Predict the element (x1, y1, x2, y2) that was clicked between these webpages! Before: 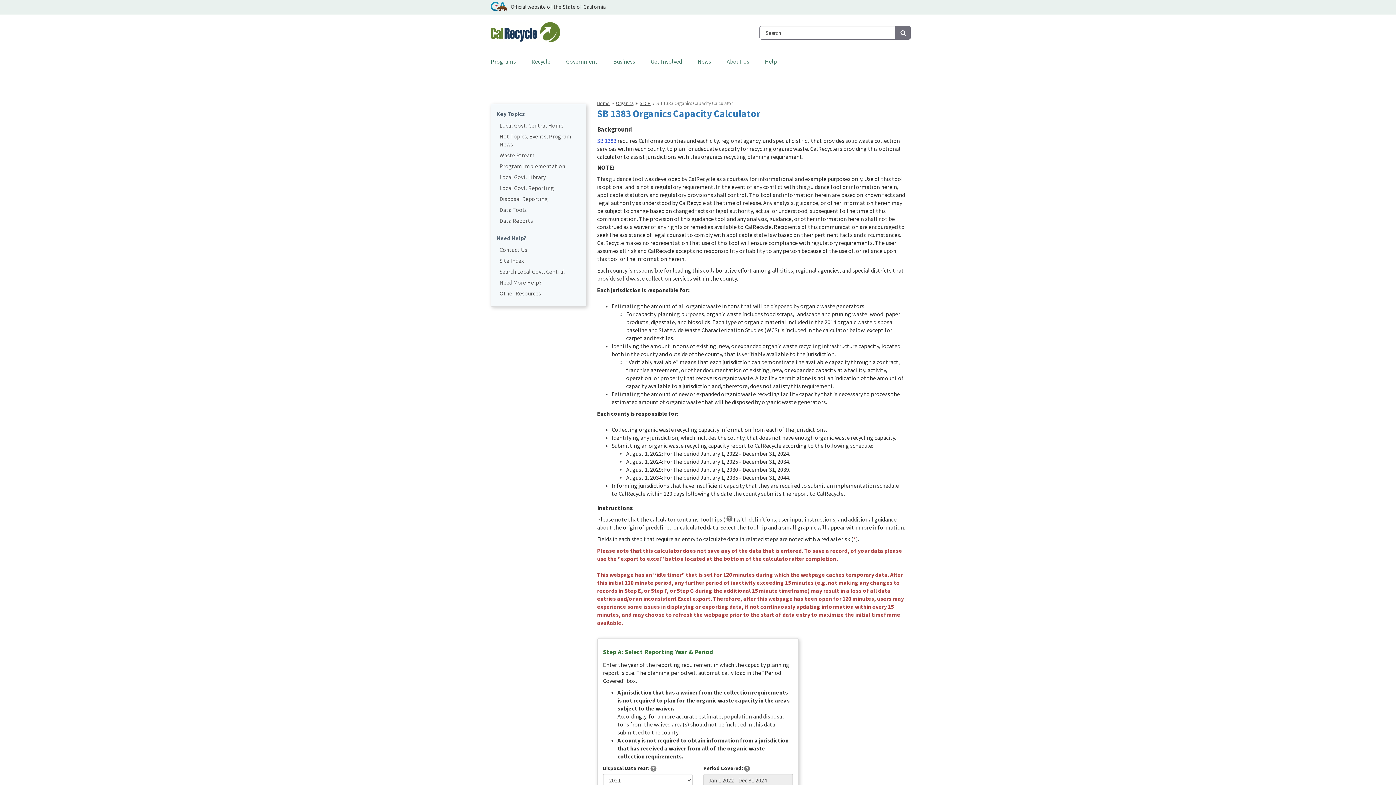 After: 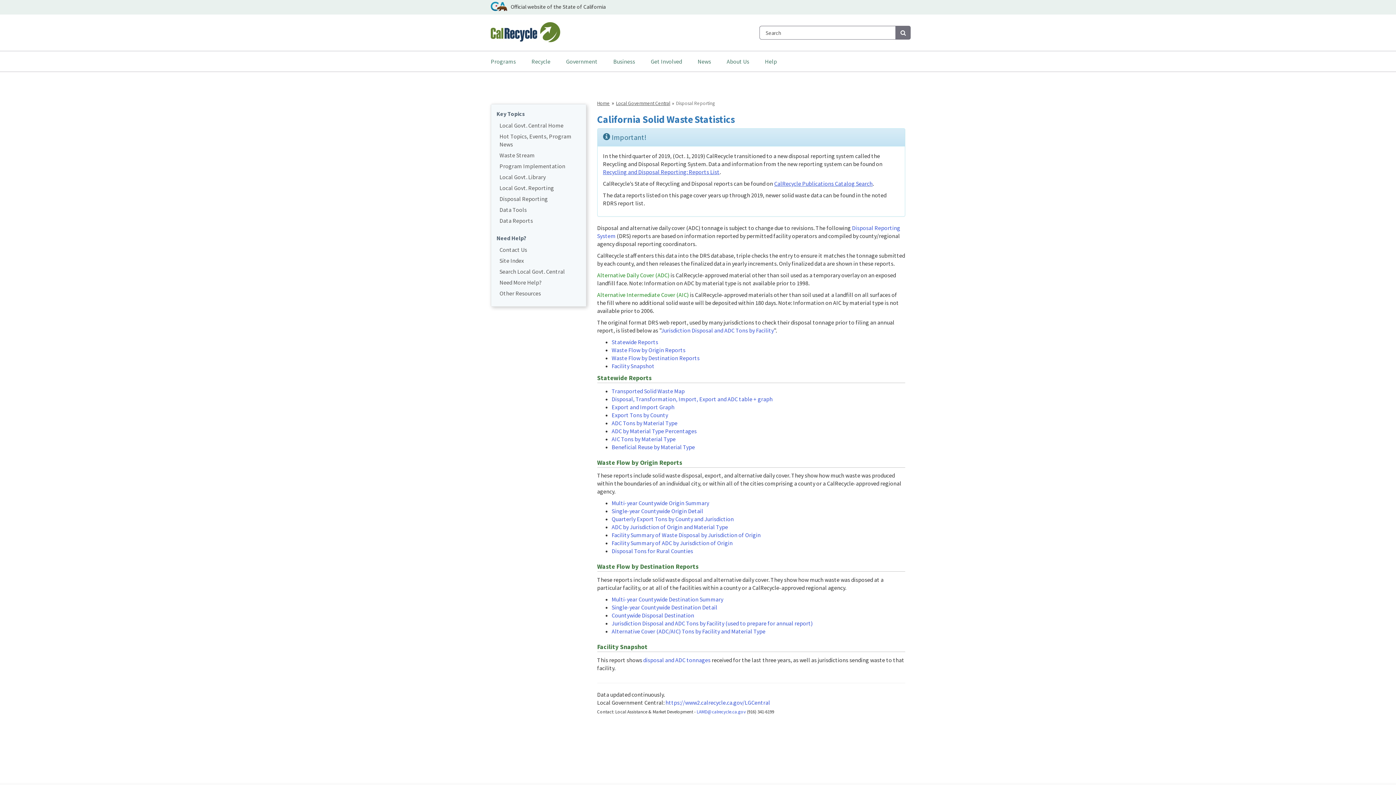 Action: bbox: (499, 195, 580, 203) label: Disposal Reporting